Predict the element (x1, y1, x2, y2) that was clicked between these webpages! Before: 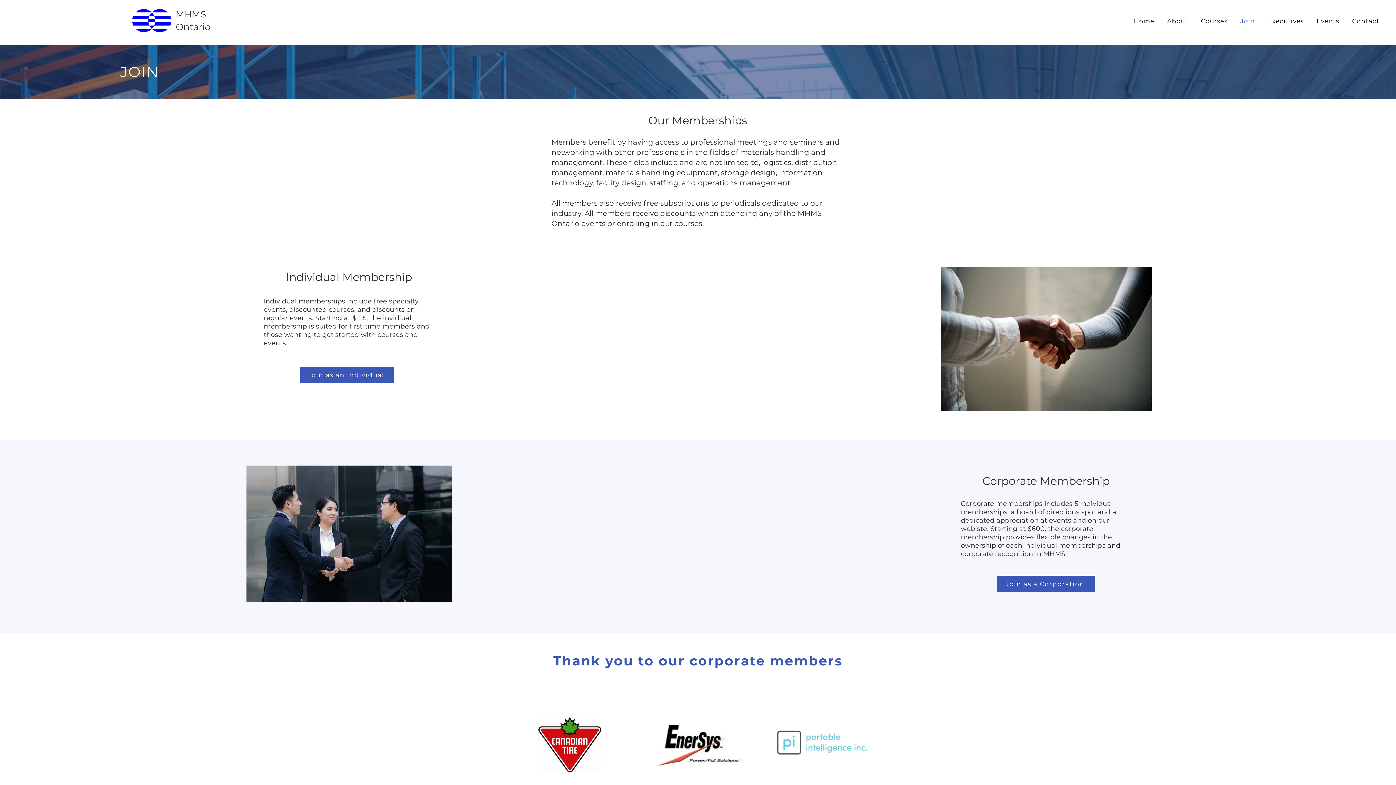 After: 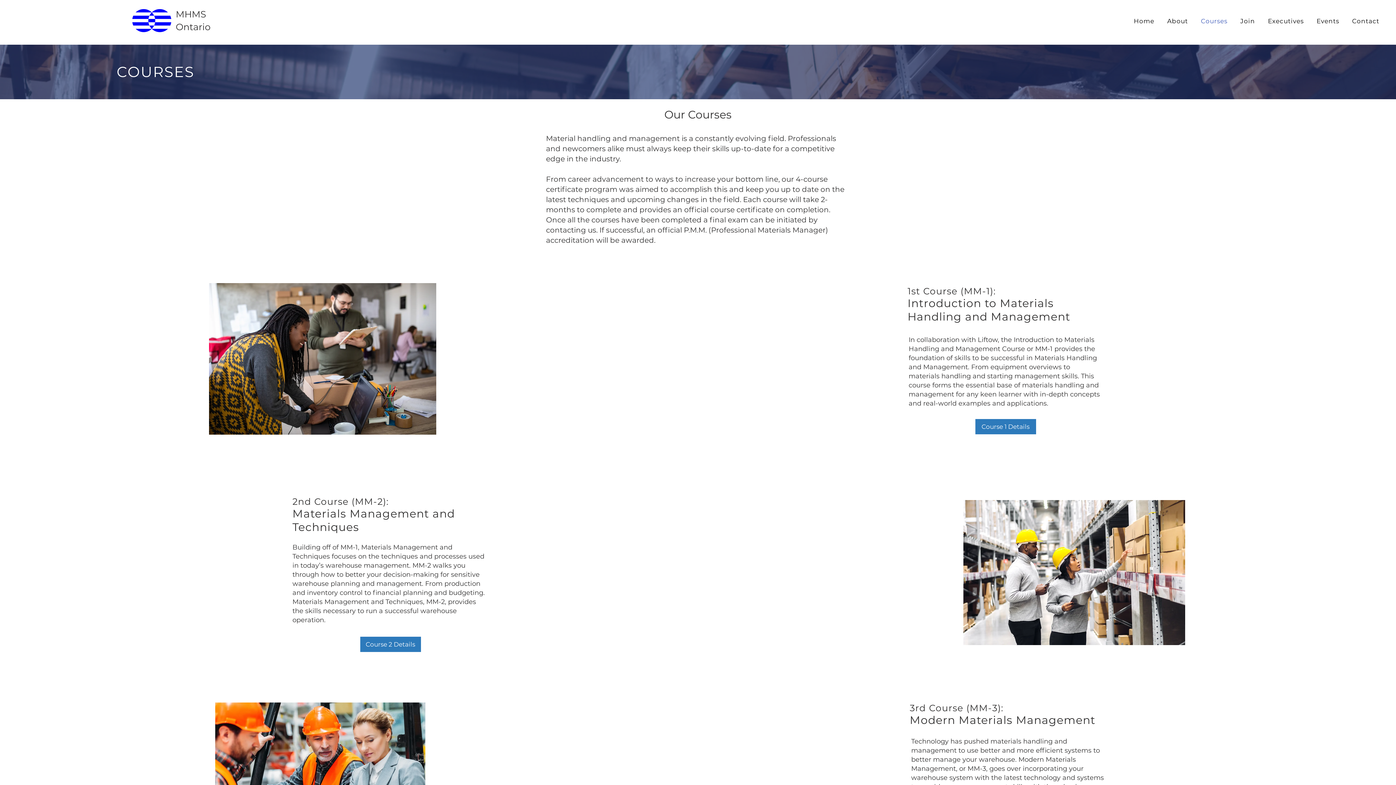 Action: bbox: (1196, 14, 1232, 27) label: Courses